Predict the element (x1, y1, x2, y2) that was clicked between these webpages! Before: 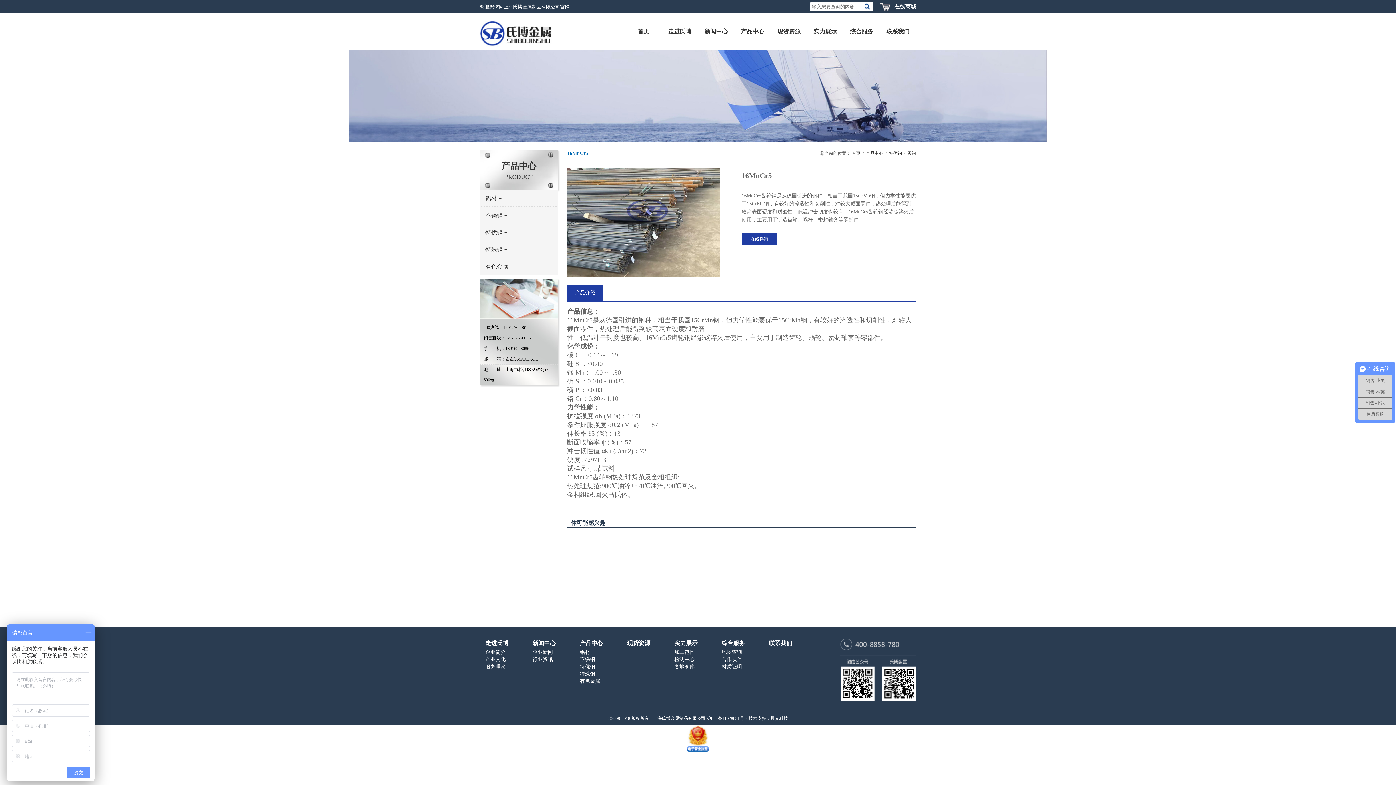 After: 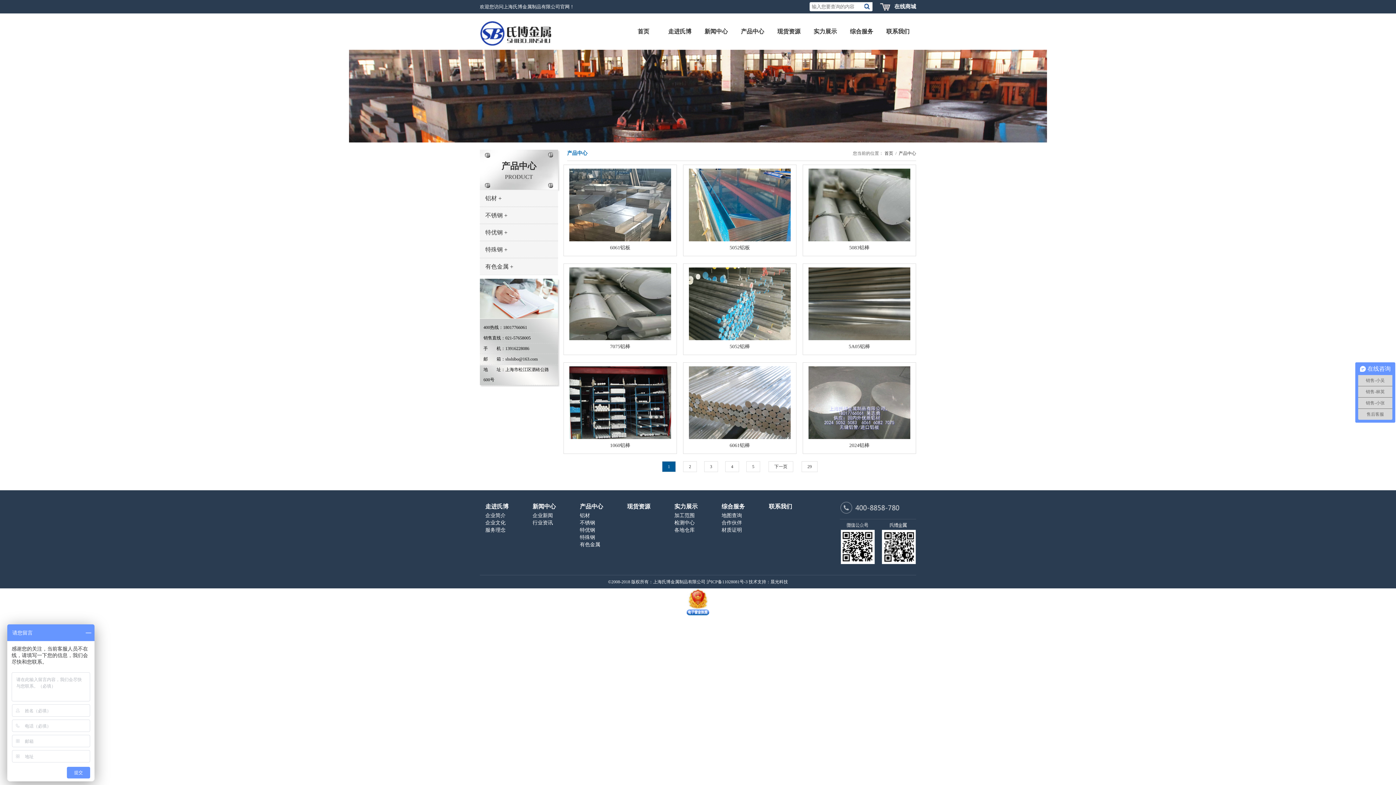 Action: bbox: (866, 150, 883, 156) label: 产品中心